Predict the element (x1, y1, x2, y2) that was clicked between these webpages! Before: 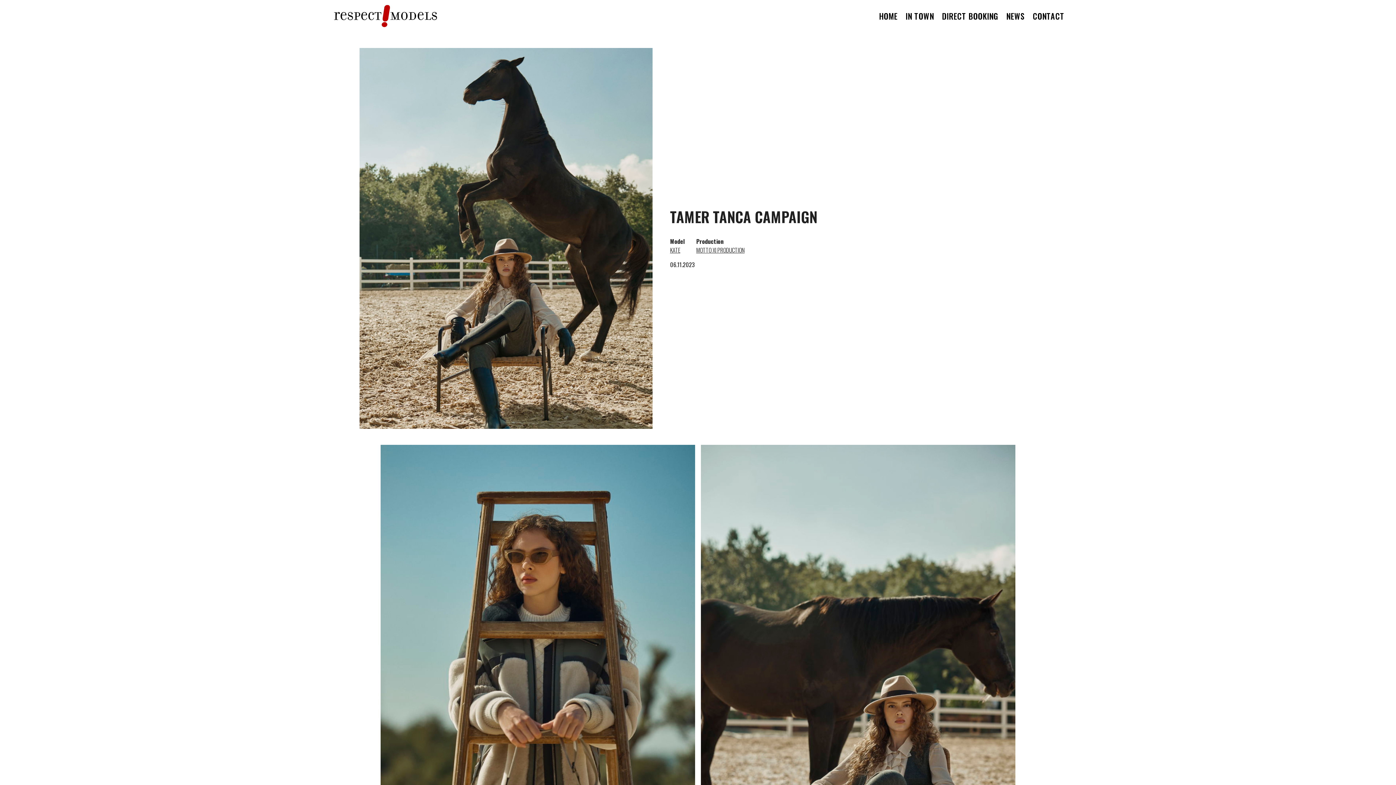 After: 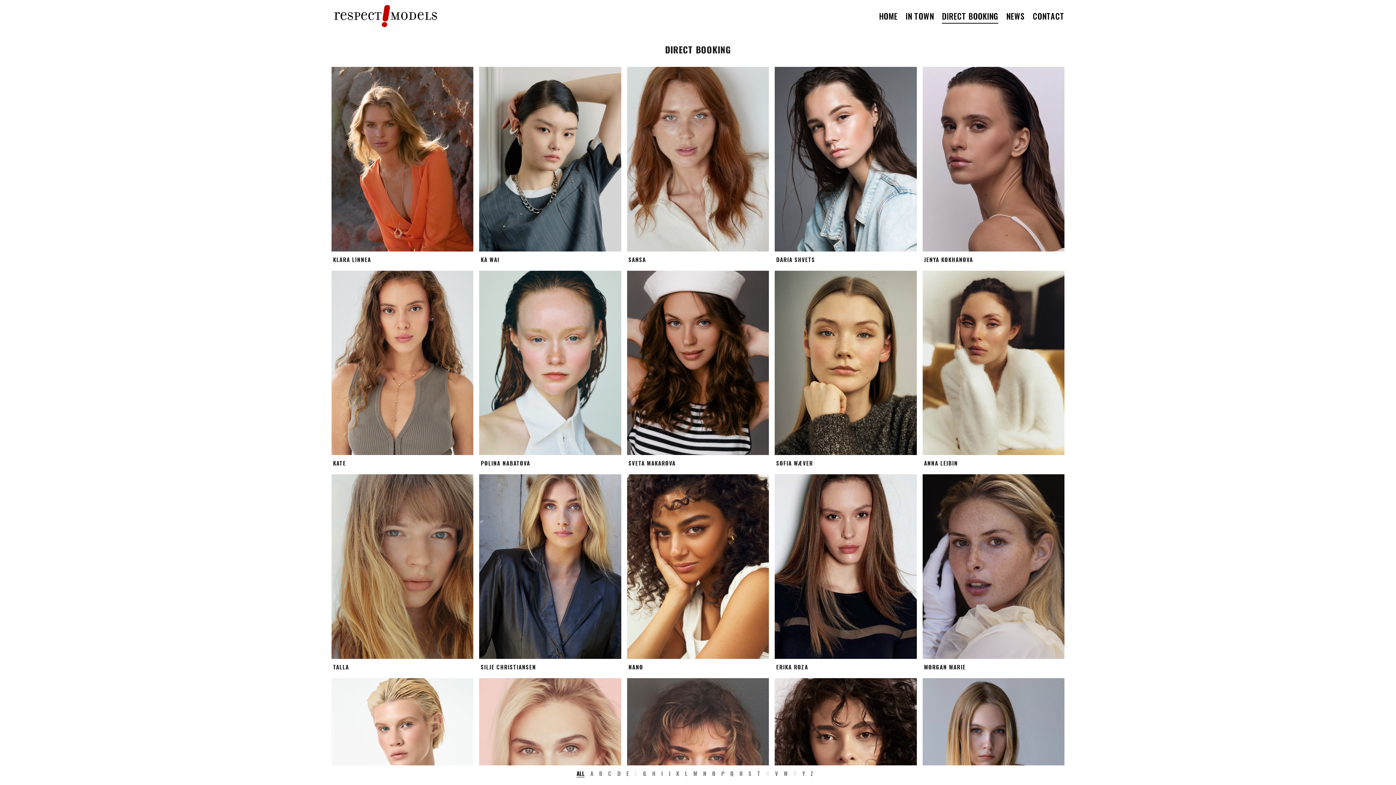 Action: bbox: (942, 9, 998, 22) label: DIRECT BOOKING